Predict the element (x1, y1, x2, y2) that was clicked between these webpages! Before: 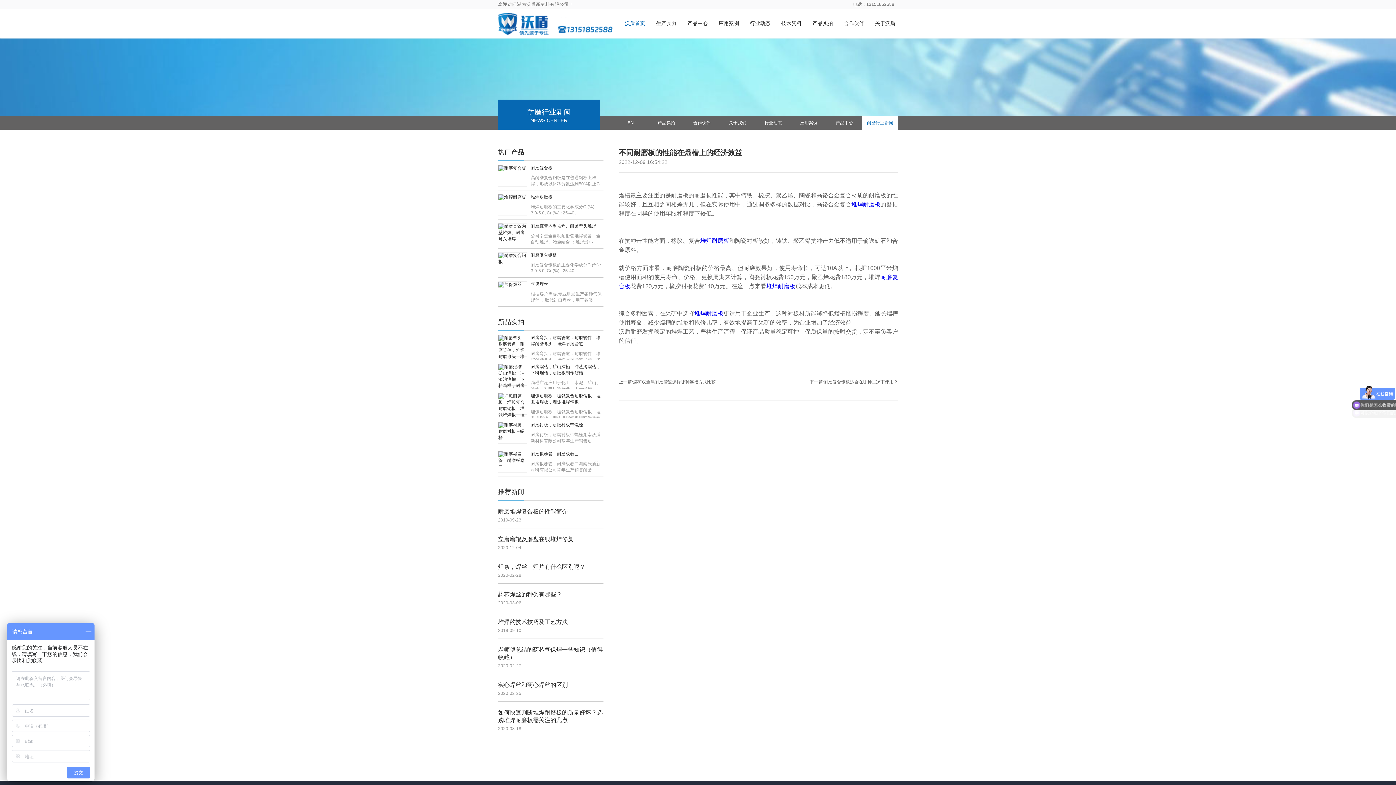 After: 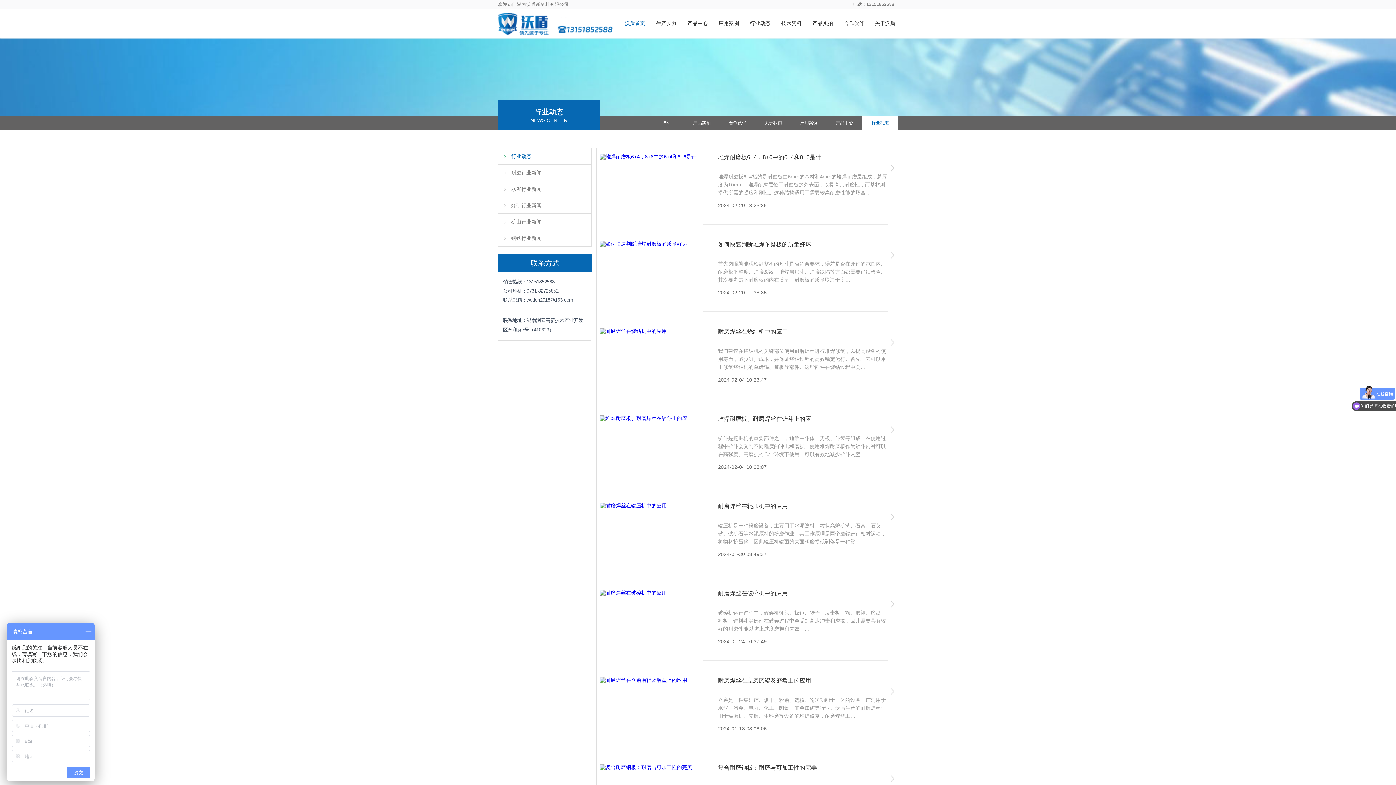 Action: bbox: (747, 18, 773, 29) label: 行业动态